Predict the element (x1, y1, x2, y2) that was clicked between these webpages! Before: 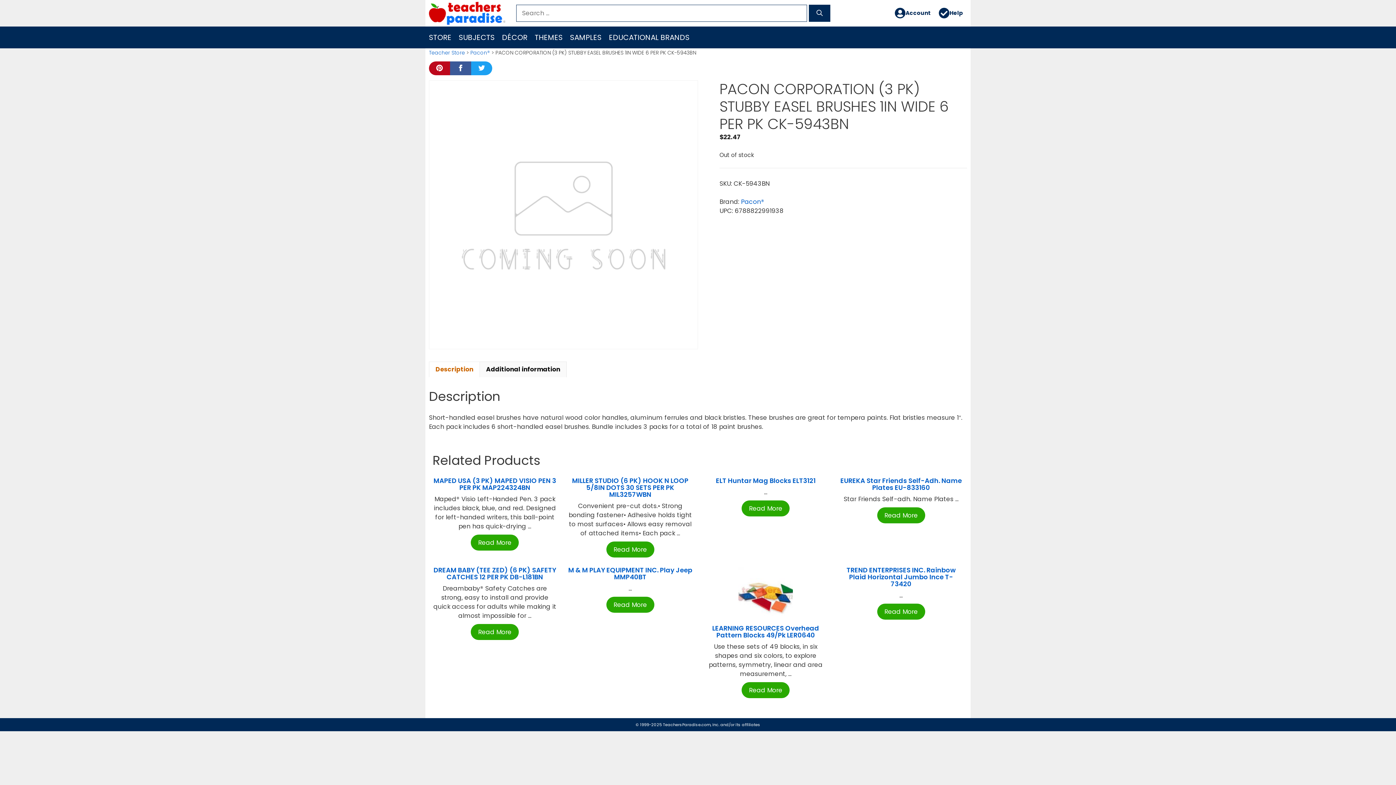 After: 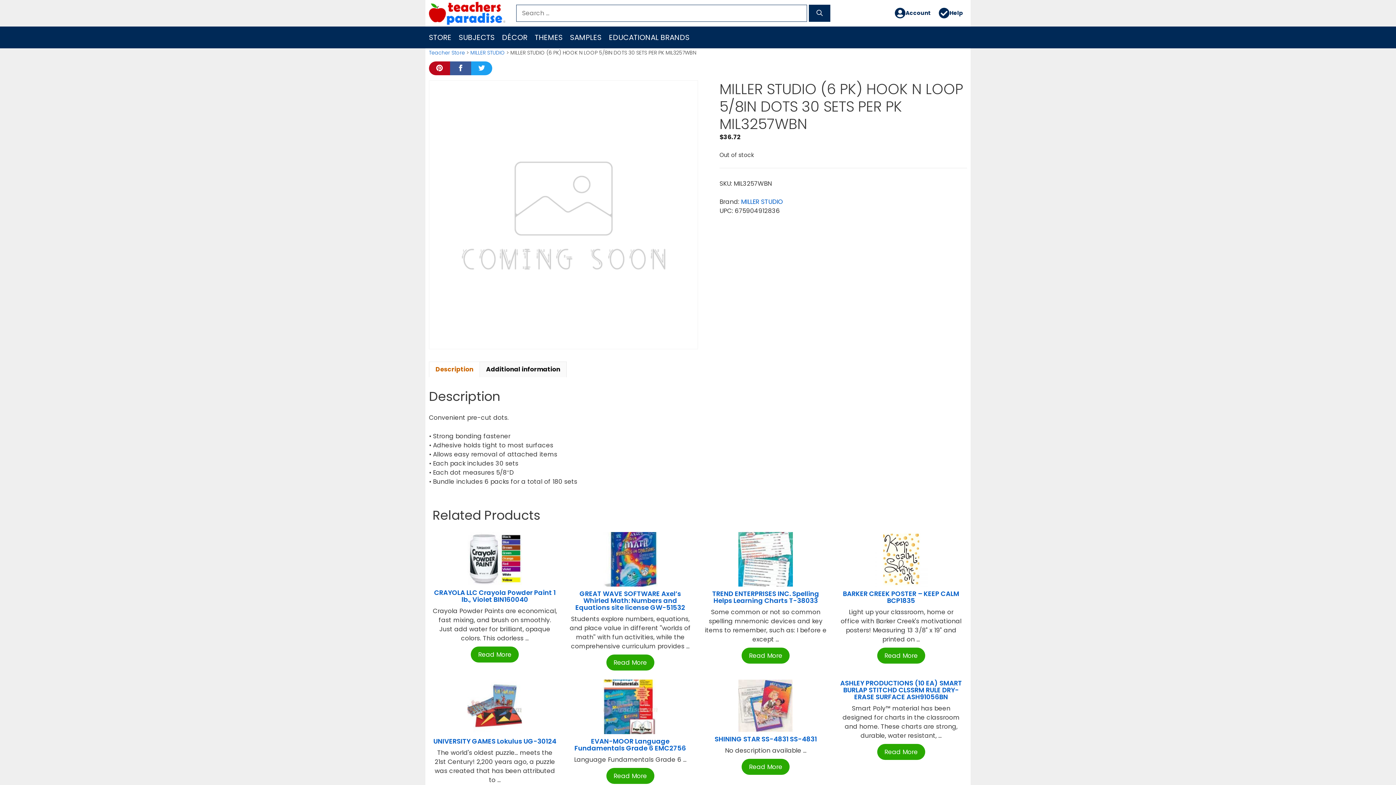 Action: label: MILLER STUDIO (6 PK) HOOK N LOOP 5/8IN DOTS 30 SETS PER PK MIL3257WBN bbox: (572, 476, 688, 499)